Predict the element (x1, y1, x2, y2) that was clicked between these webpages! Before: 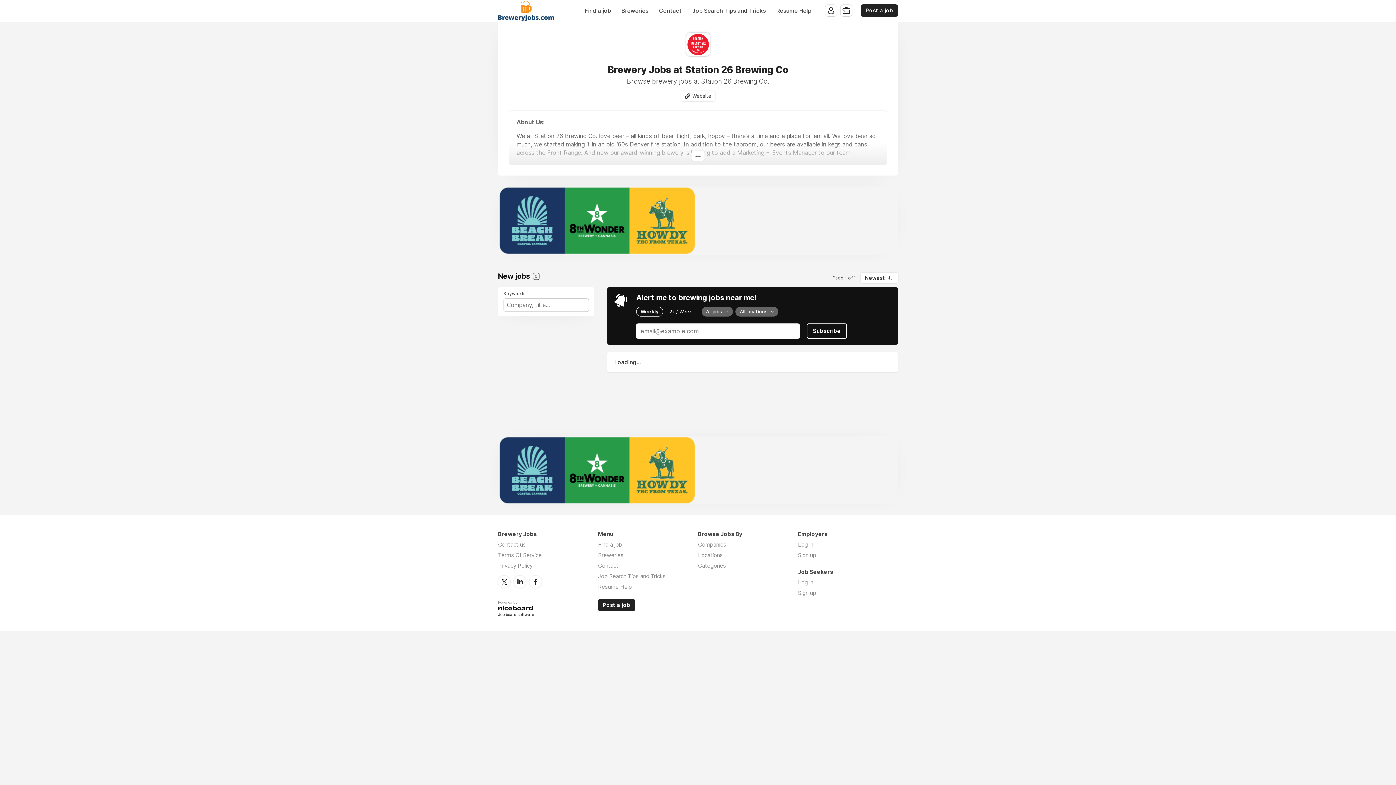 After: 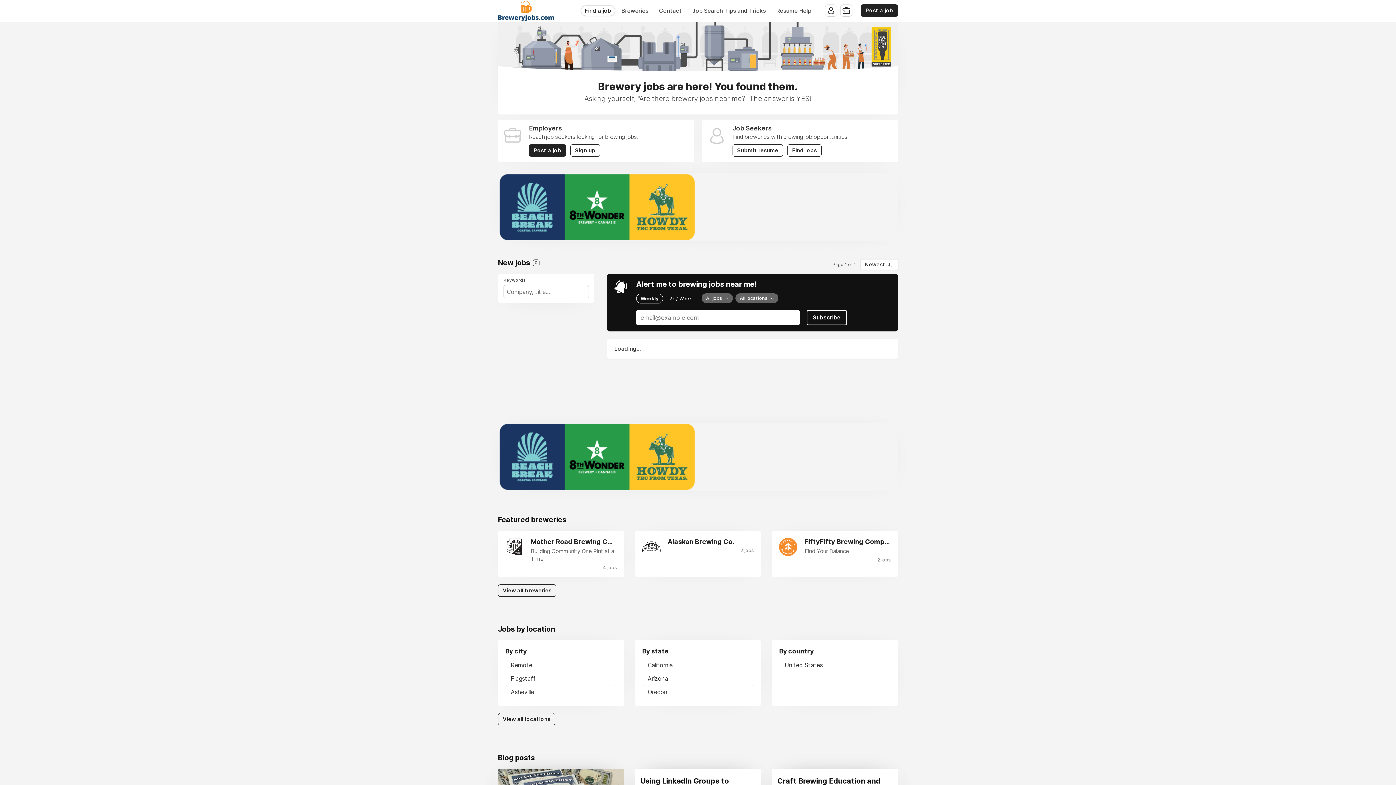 Action: label: Find a job bbox: (581, 5, 614, 15)